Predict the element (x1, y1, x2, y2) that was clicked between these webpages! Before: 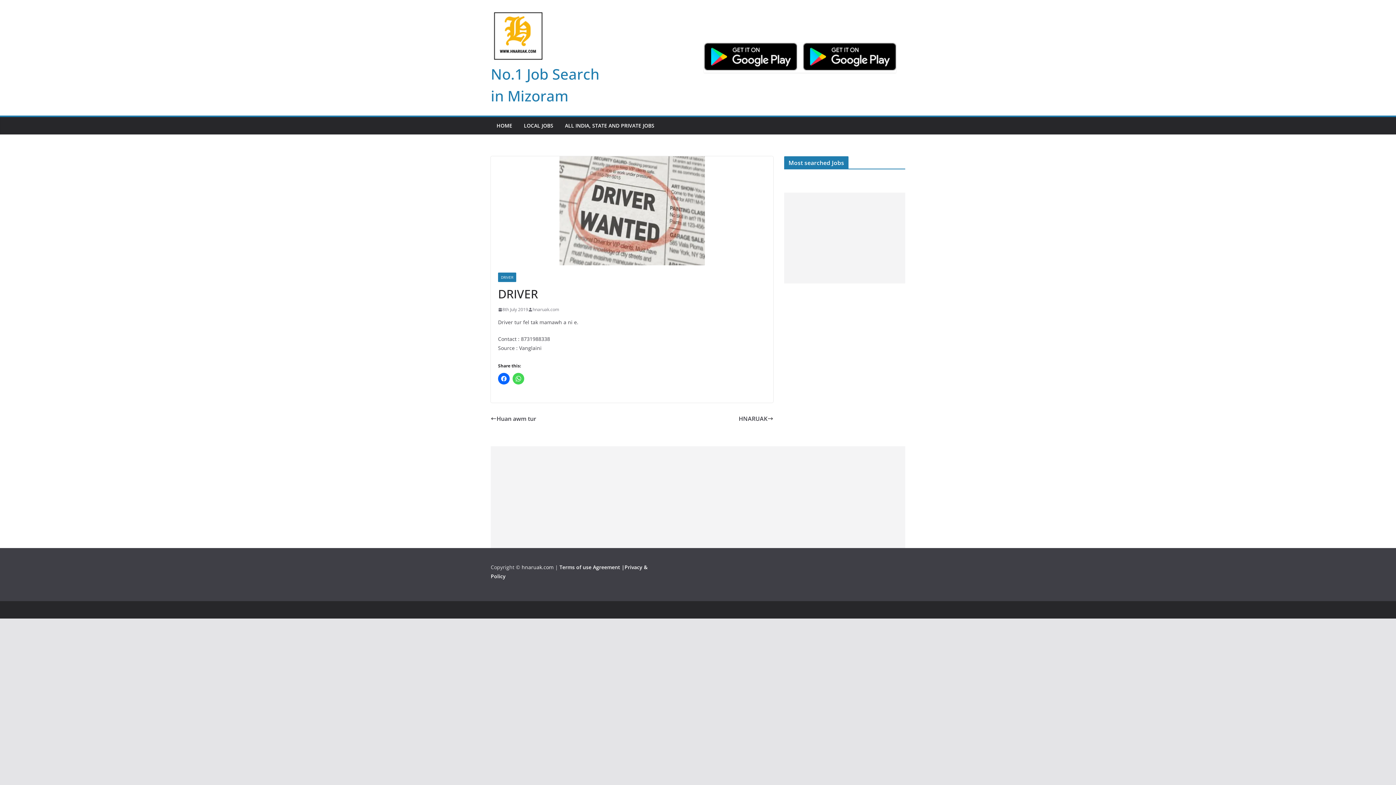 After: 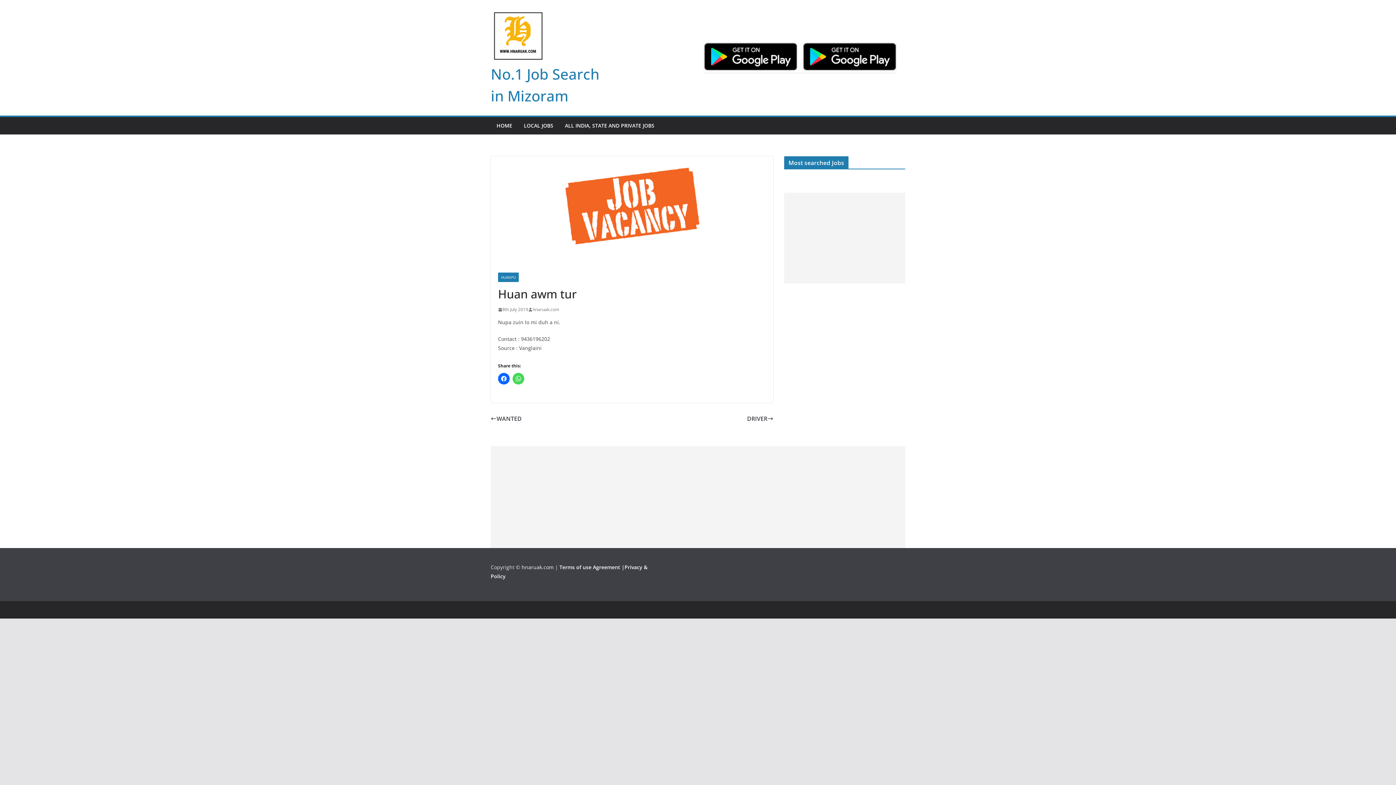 Action: label: Huan awm tur bbox: (490, 413, 536, 424)